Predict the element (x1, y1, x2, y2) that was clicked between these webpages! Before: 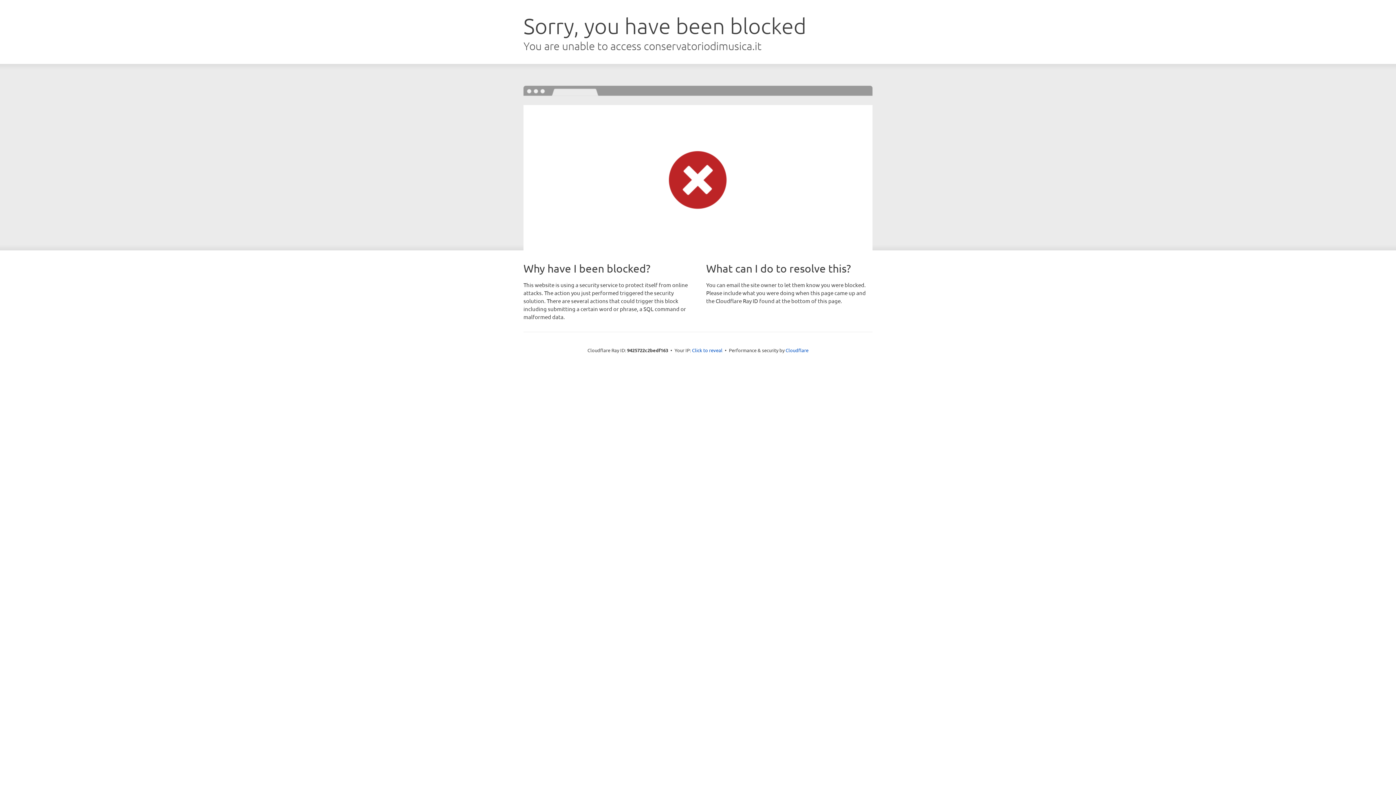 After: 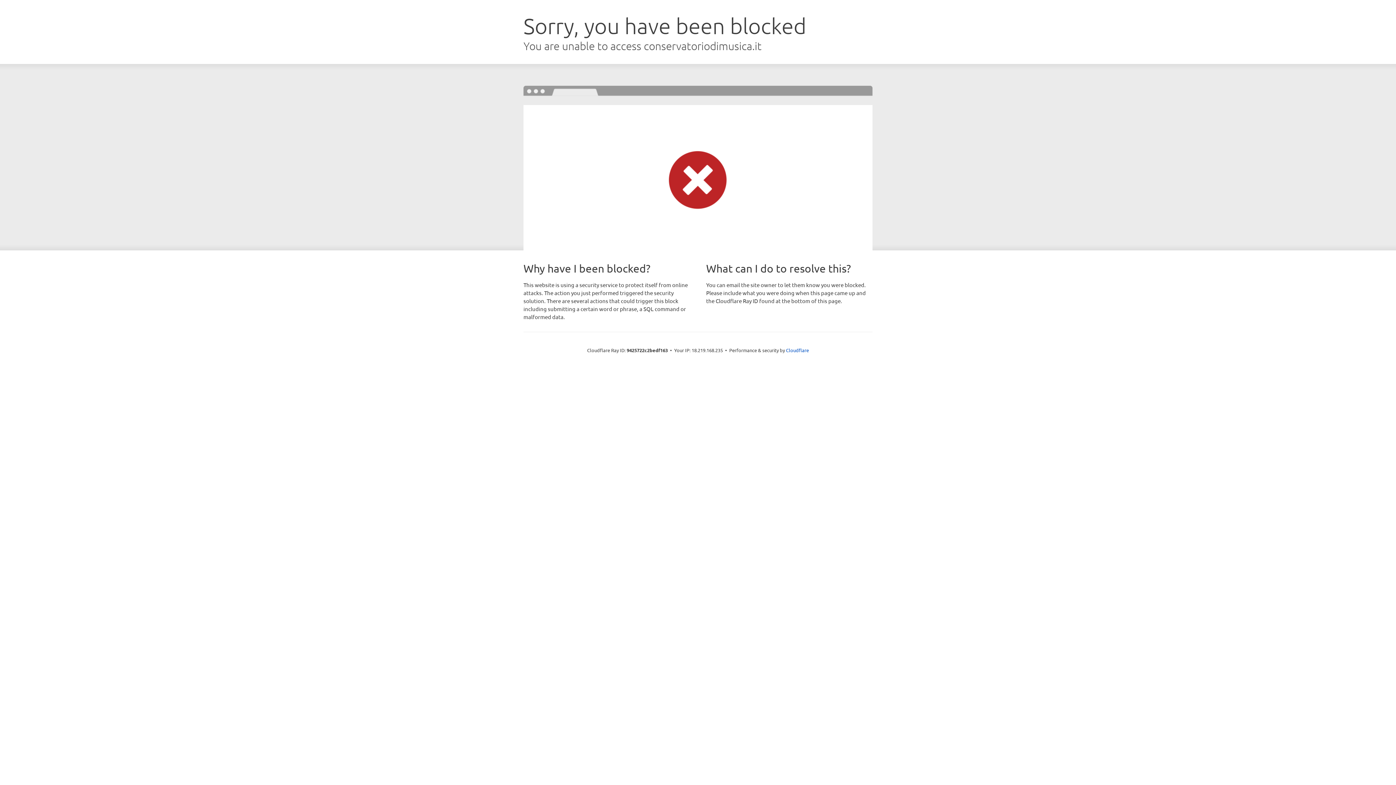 Action: bbox: (692, 346, 722, 353) label: Click to reveal